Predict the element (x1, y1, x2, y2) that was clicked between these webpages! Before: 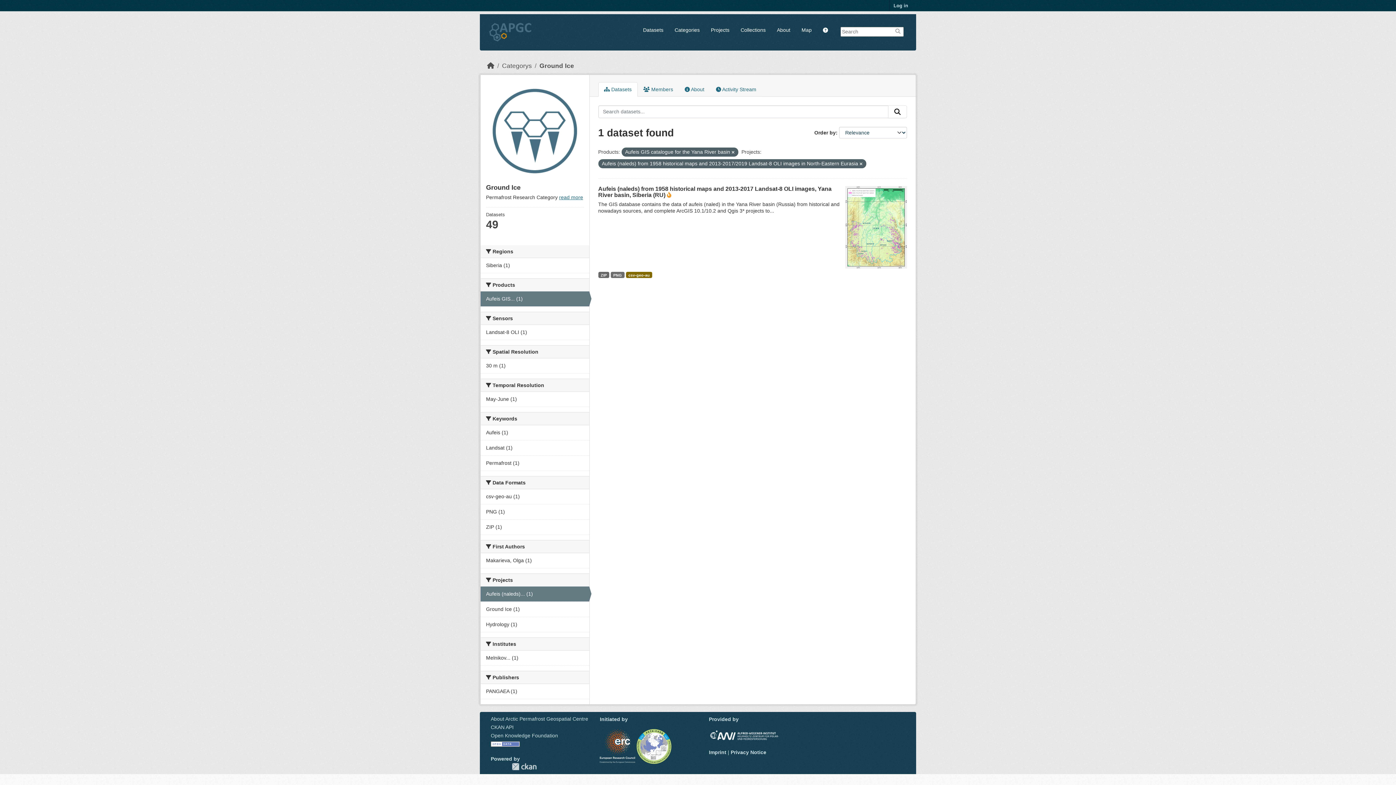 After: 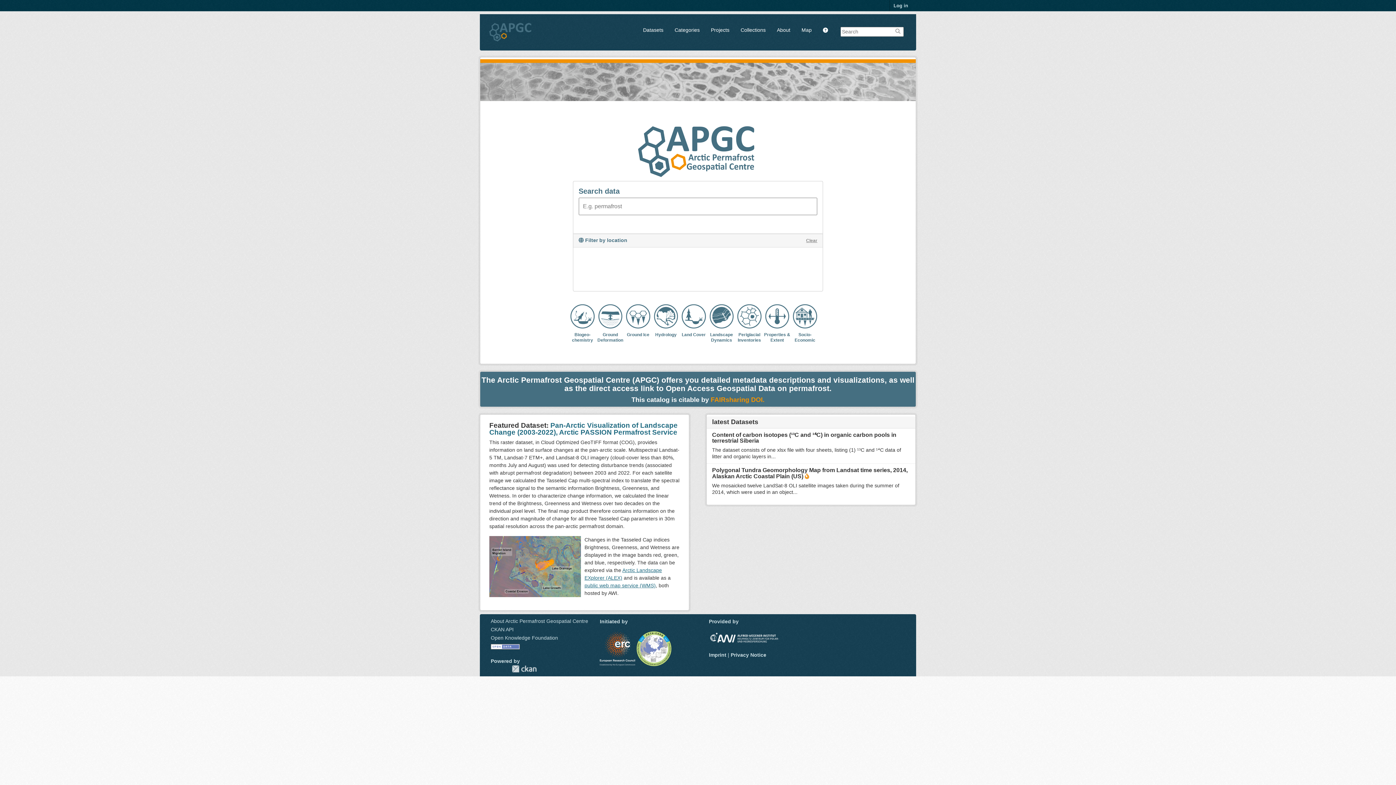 Action: bbox: (487, 62, 494, 69) label: Home